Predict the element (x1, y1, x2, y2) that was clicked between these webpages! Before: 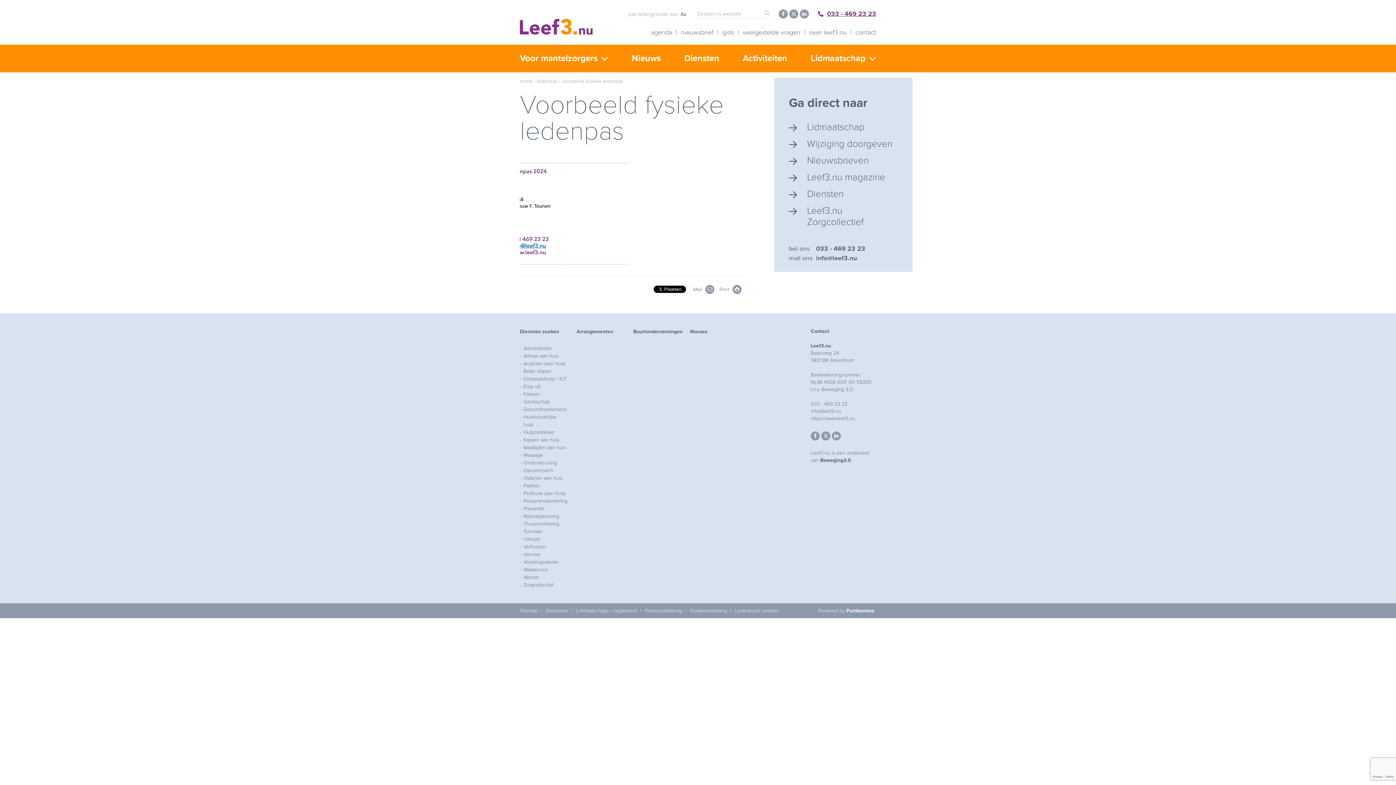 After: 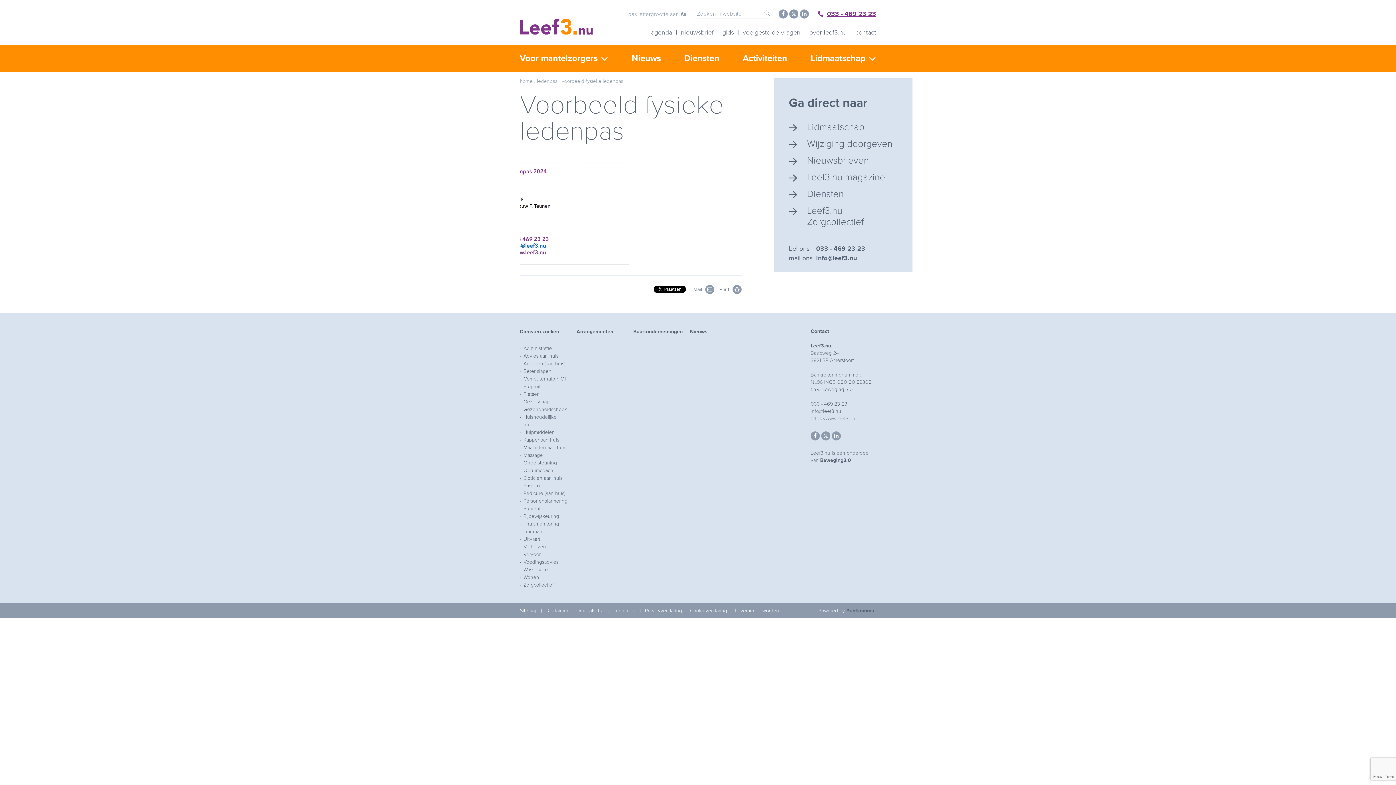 Action: bbox: (846, 608, 874, 614) label: Puntkomma